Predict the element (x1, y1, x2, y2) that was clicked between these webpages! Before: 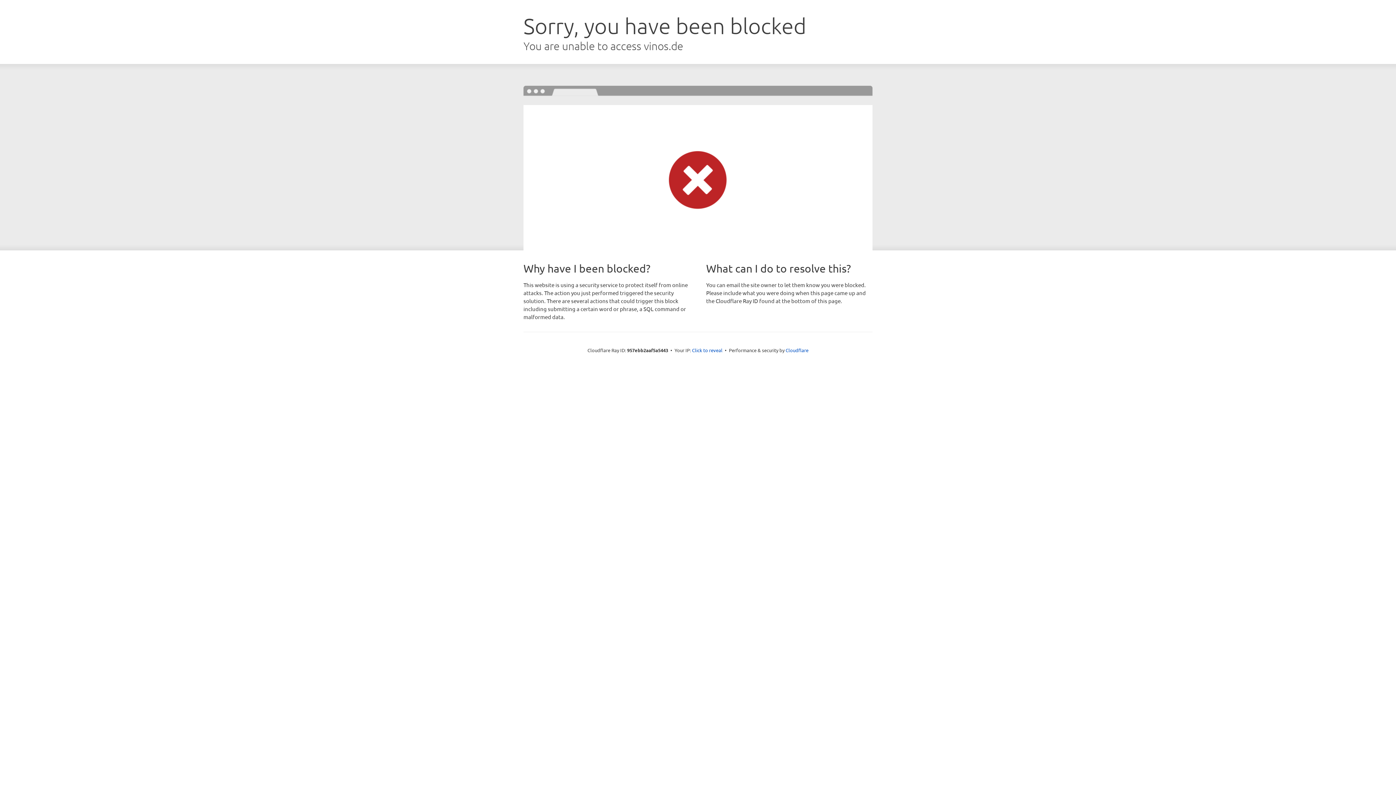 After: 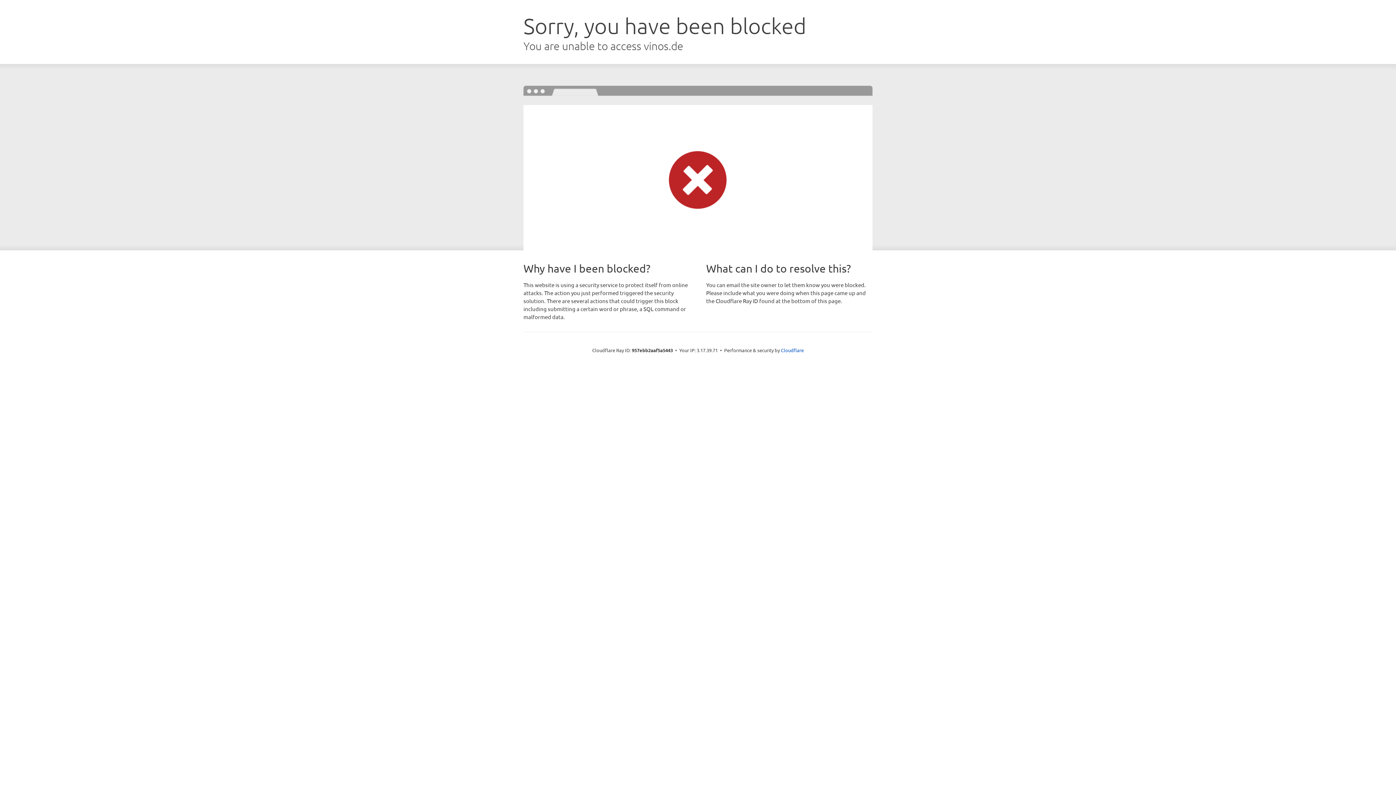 Action: bbox: (692, 346, 722, 353) label: Click to reveal